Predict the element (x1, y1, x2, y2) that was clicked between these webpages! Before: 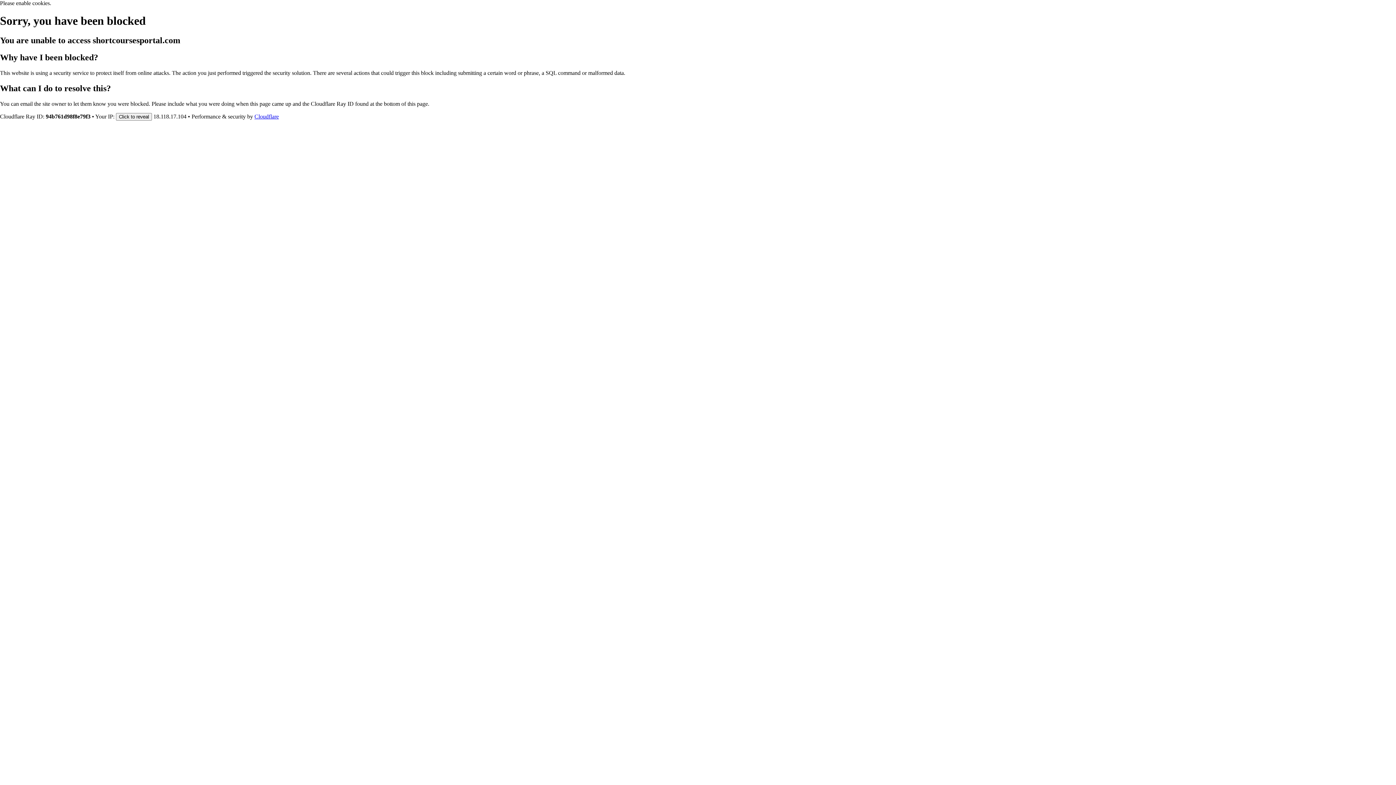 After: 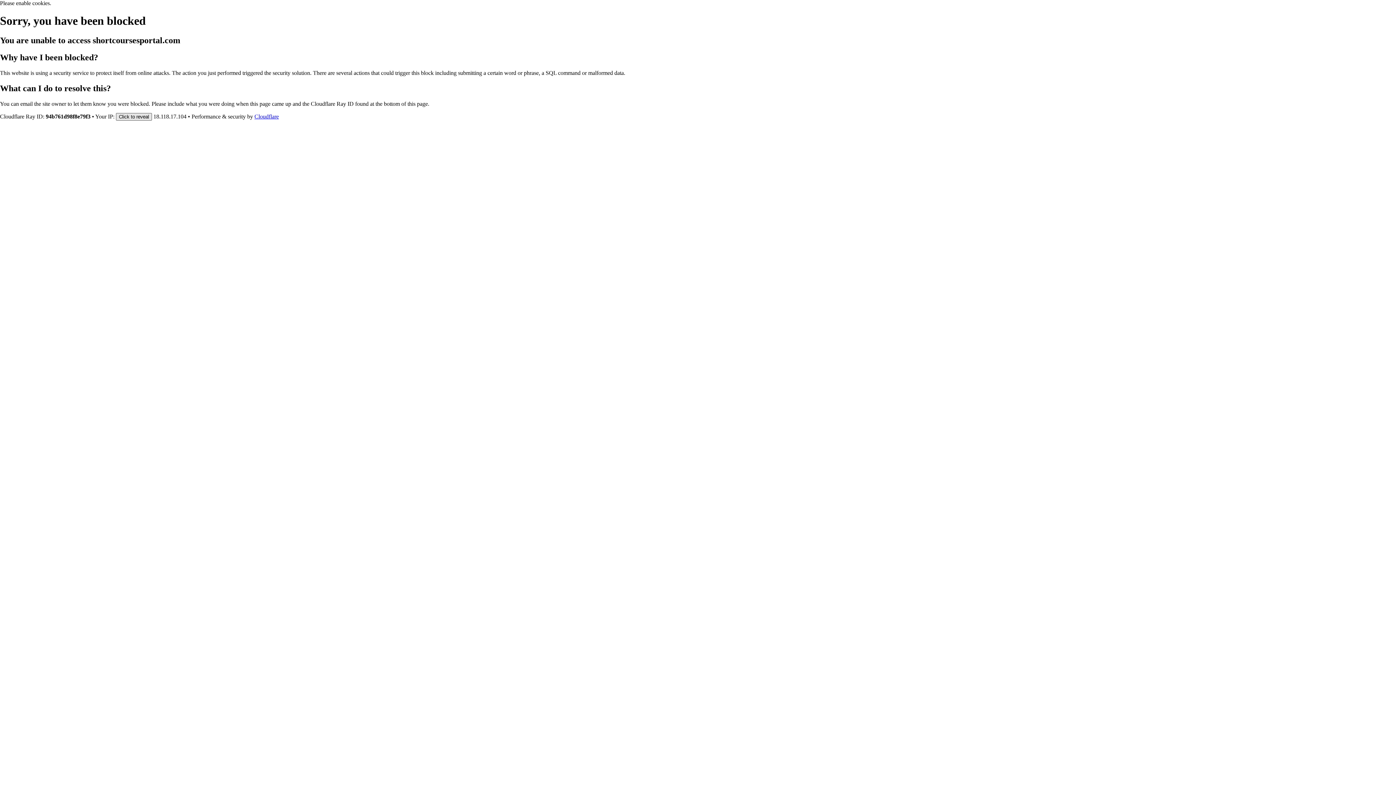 Action: label: Click to reveal bbox: (116, 112, 152, 120)